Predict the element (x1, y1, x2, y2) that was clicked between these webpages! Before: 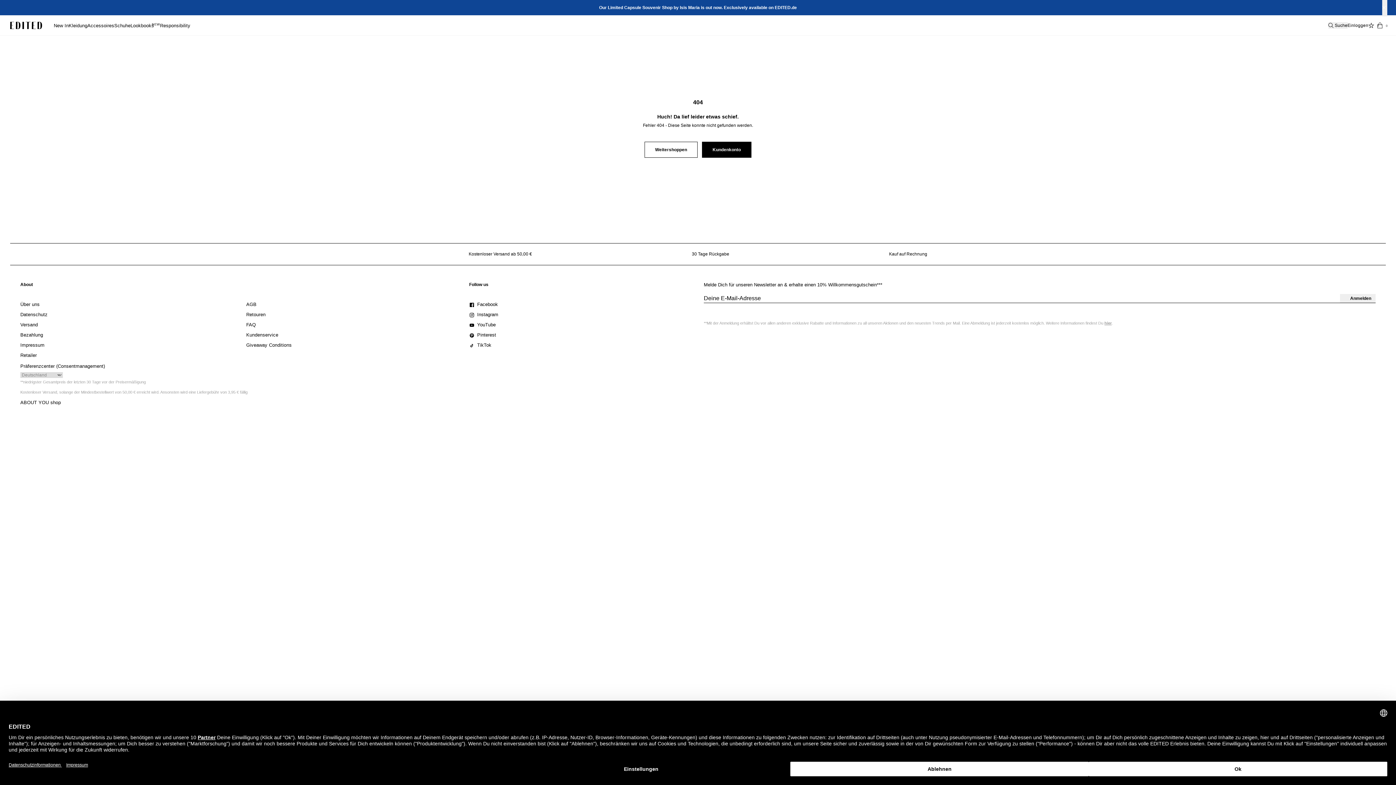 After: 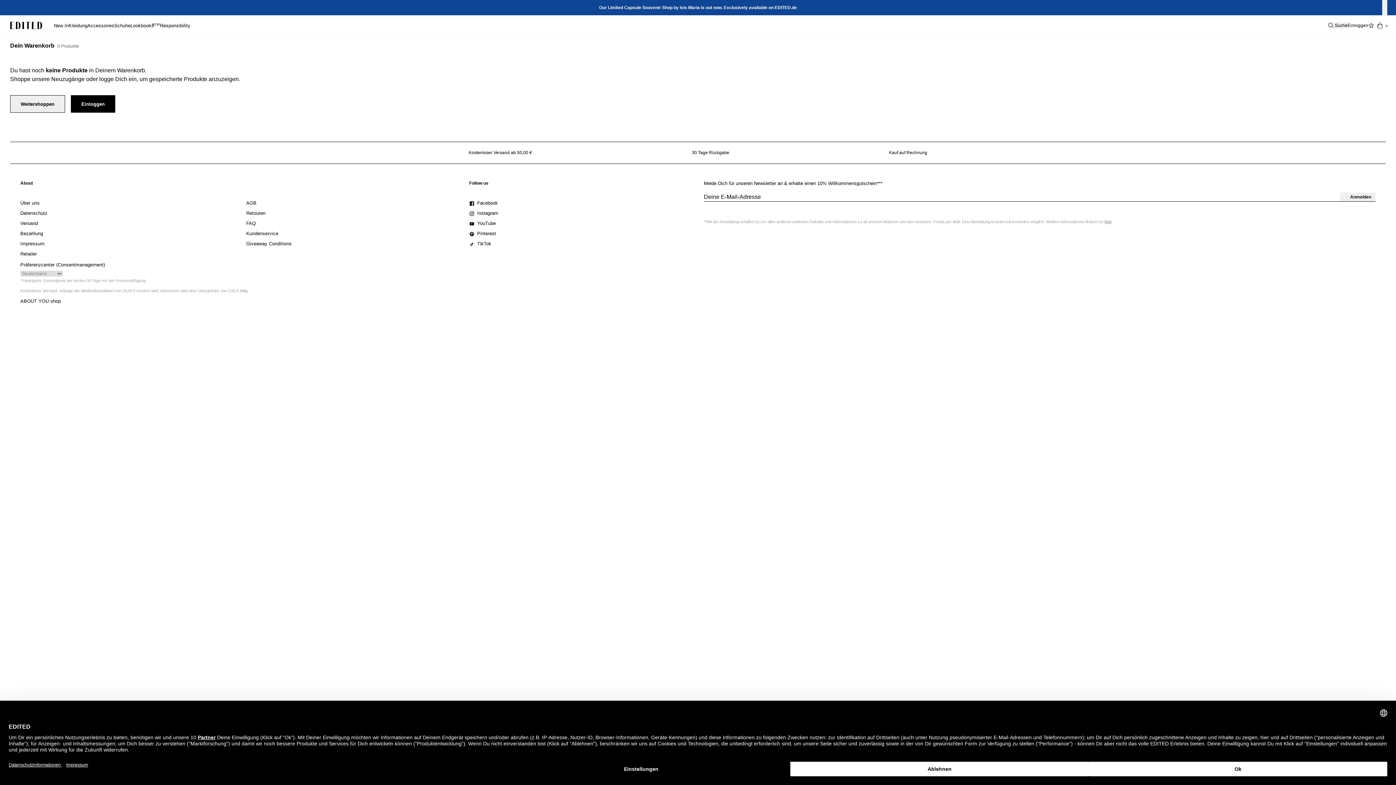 Action: label: 0 bbox: (1374, 19, 1386, 31)